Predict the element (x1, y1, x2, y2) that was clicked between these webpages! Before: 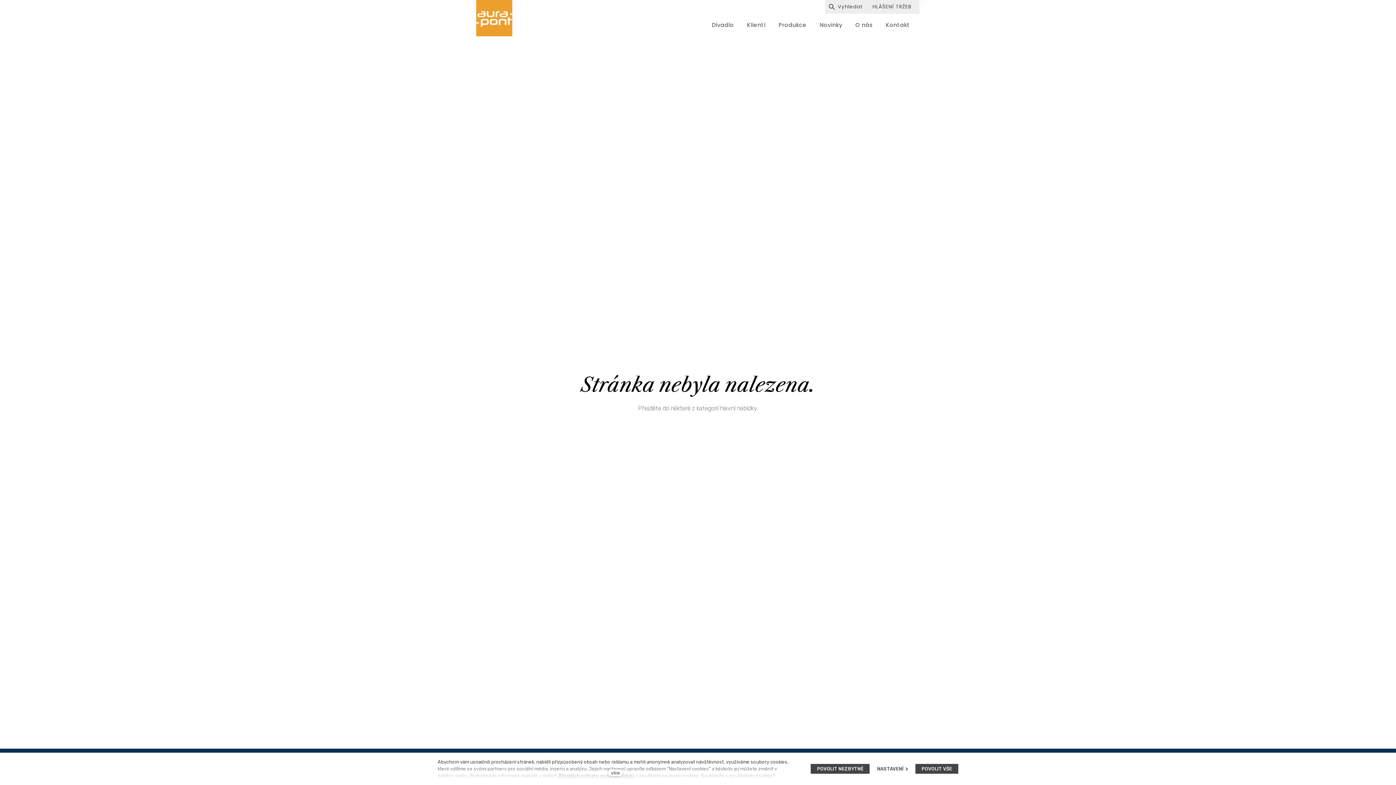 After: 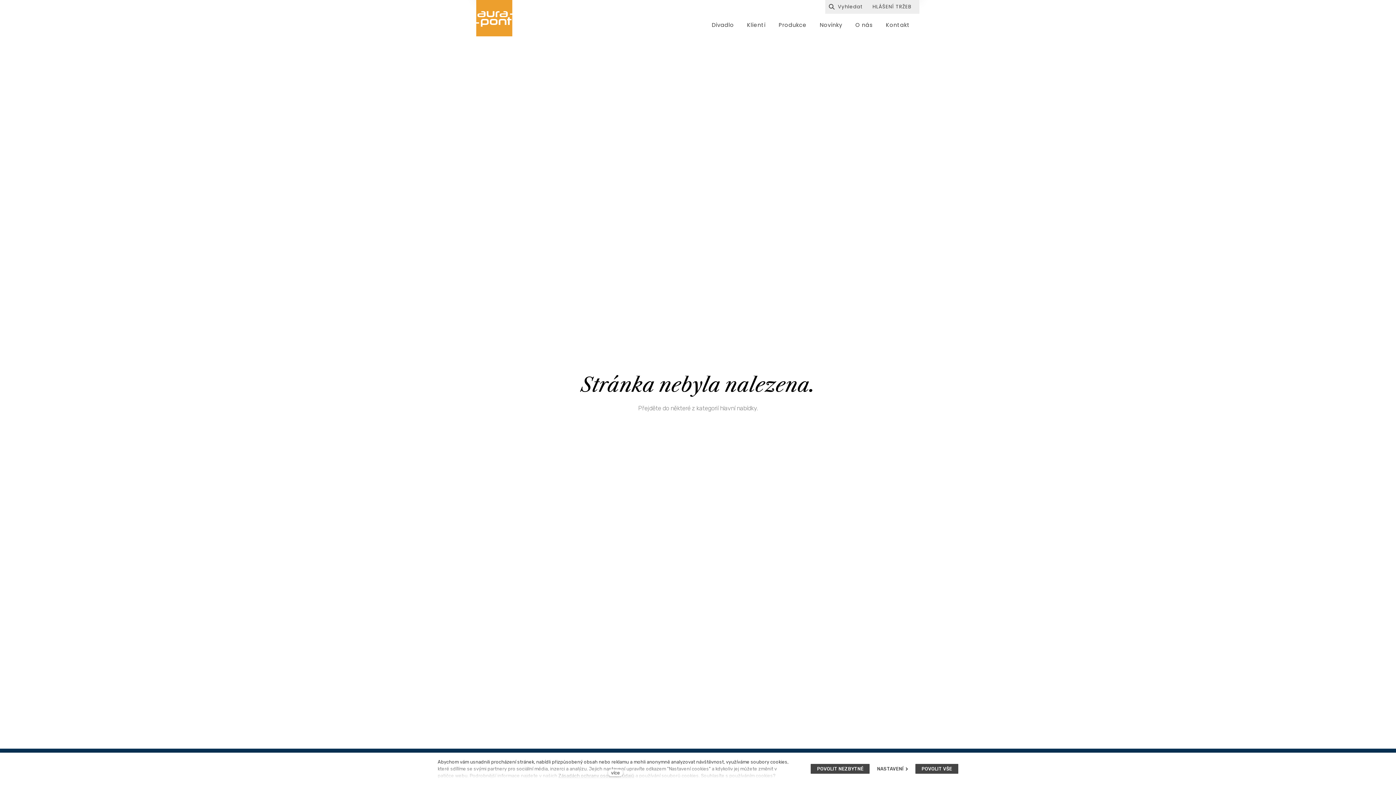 Action: bbox: (476, 0, 512, 36)